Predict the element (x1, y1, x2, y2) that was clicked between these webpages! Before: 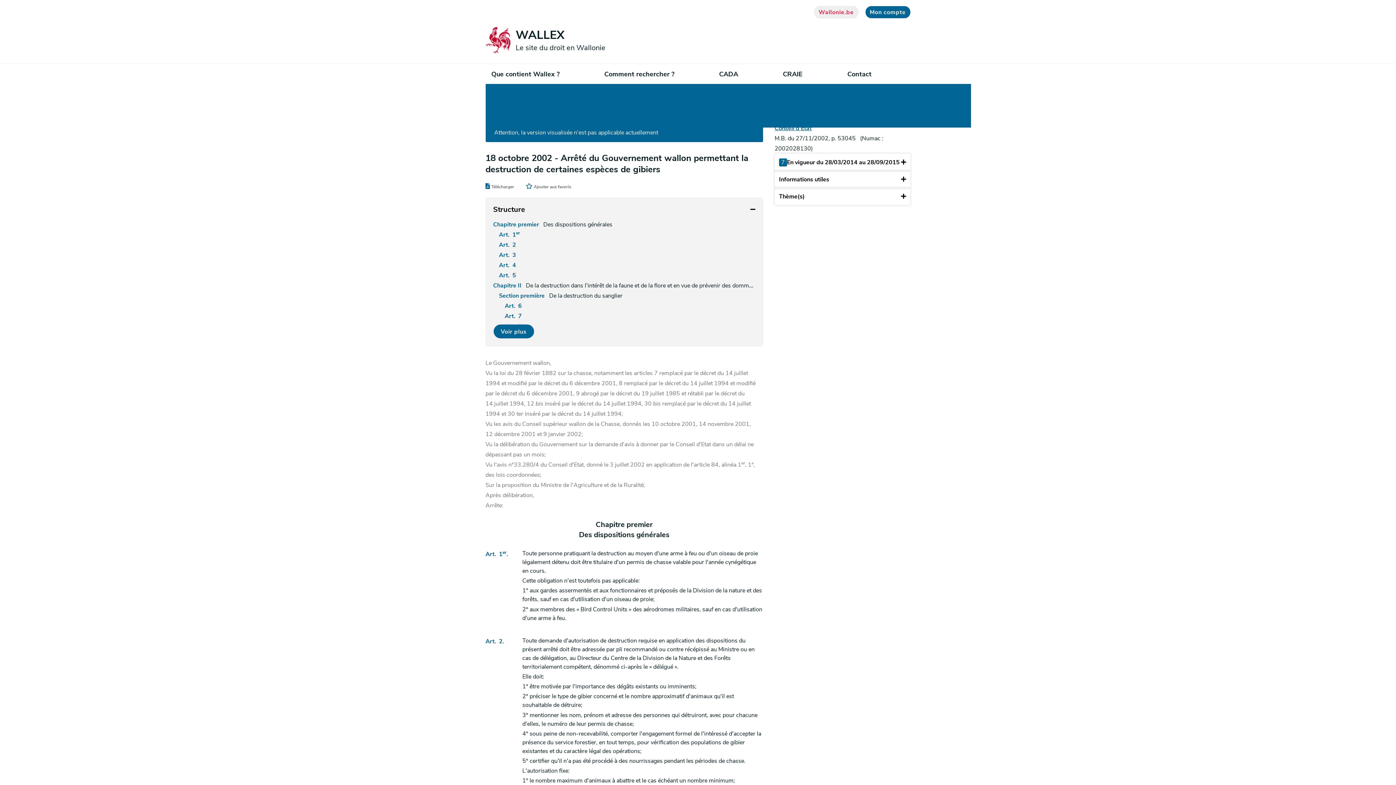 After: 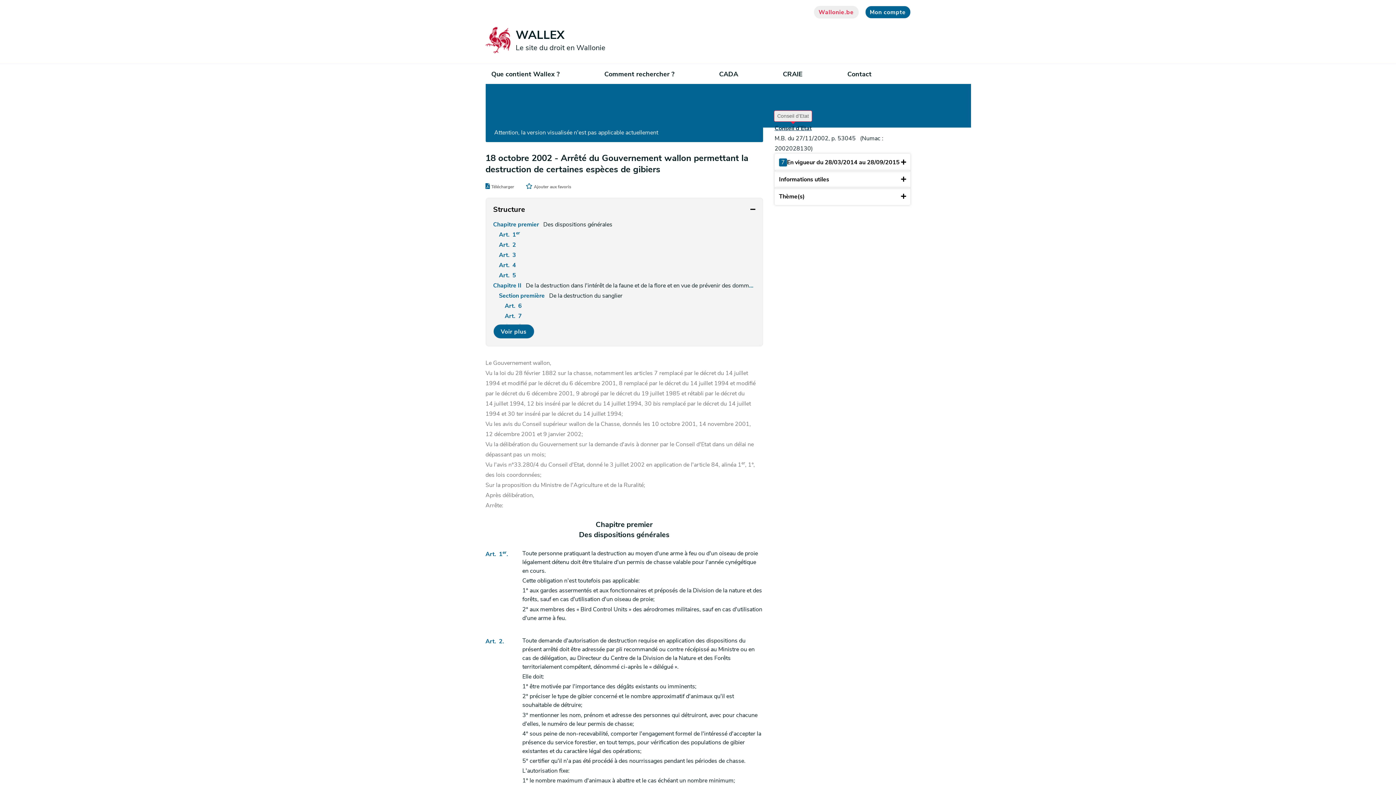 Action: bbox: (774, 124, 811, 132) label: Conseil d’Etat